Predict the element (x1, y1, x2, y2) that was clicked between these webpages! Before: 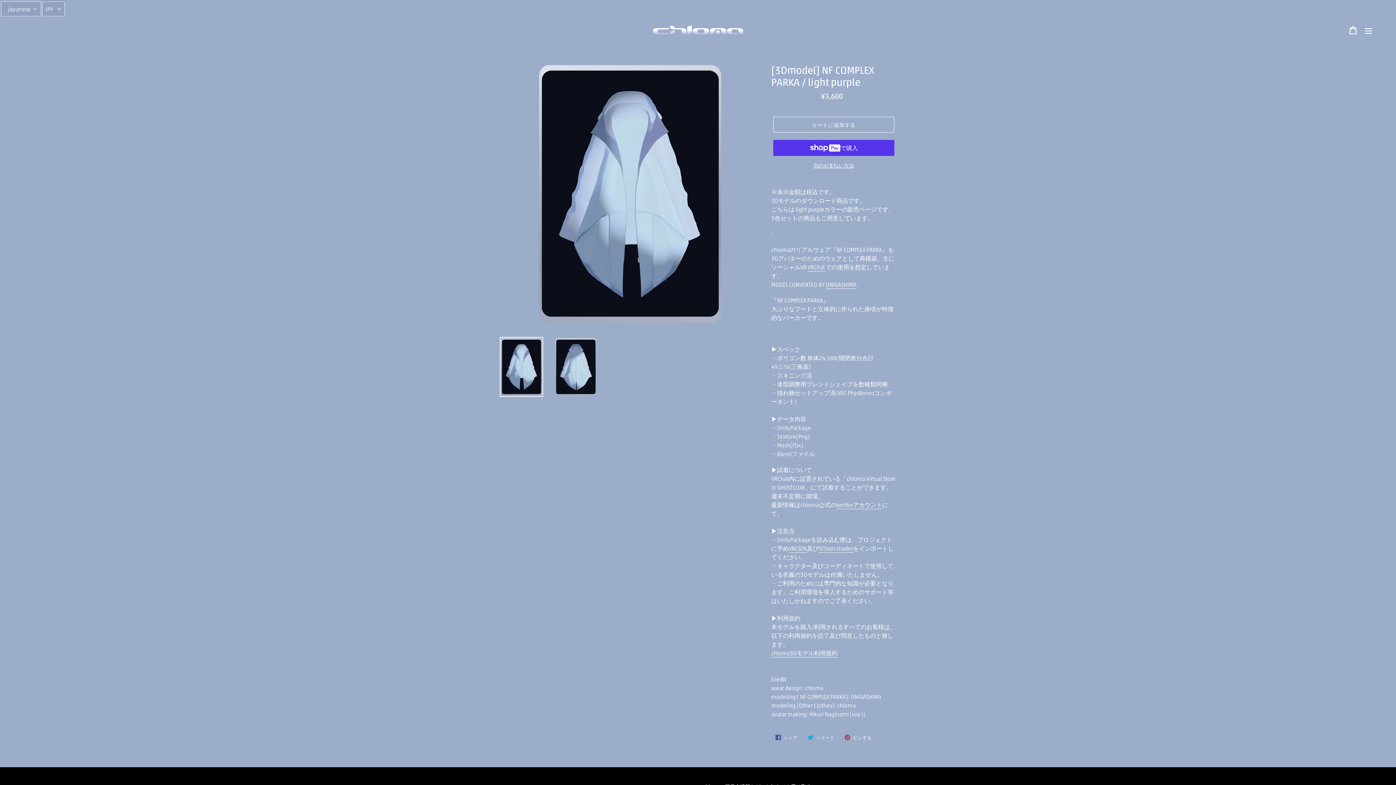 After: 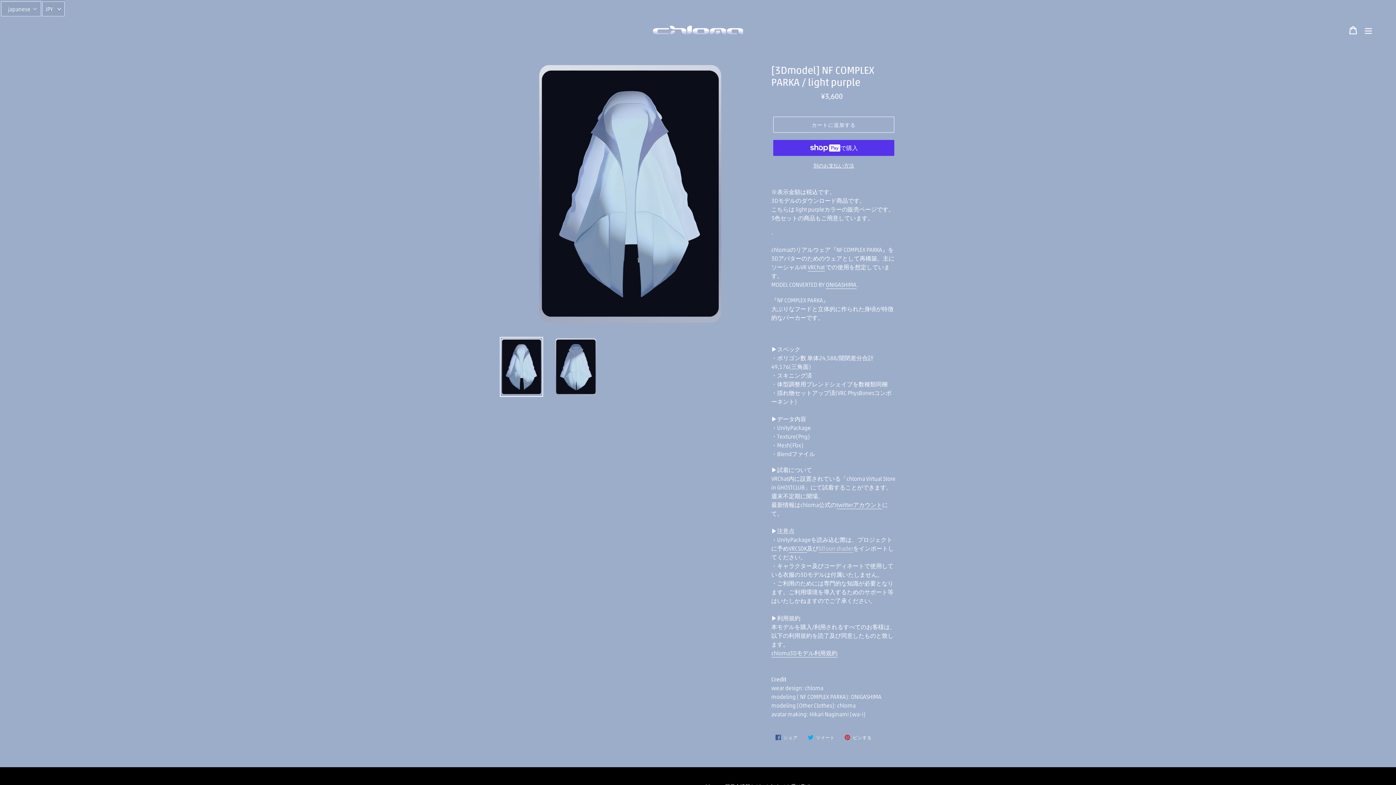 Action: bbox: (818, 544, 853, 552) label: lilToon shader